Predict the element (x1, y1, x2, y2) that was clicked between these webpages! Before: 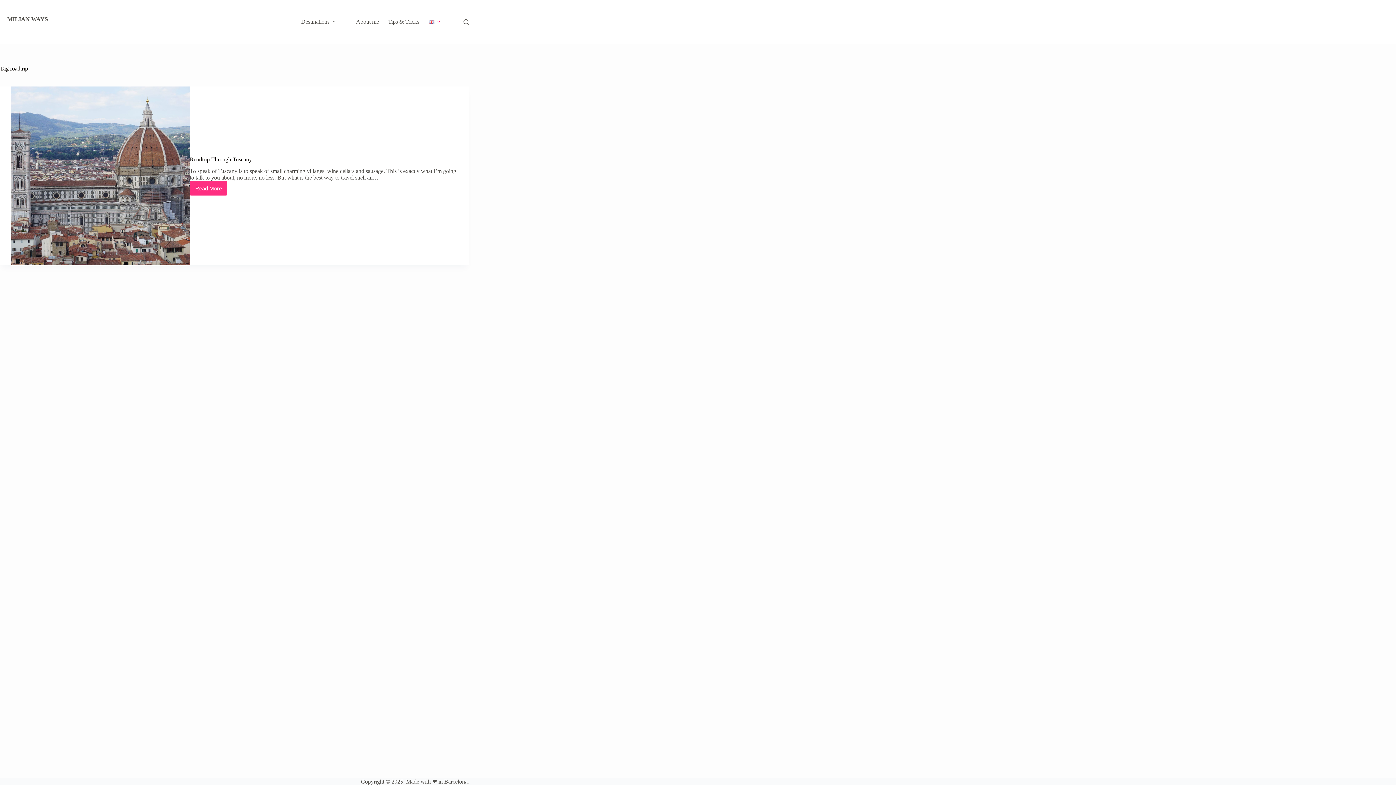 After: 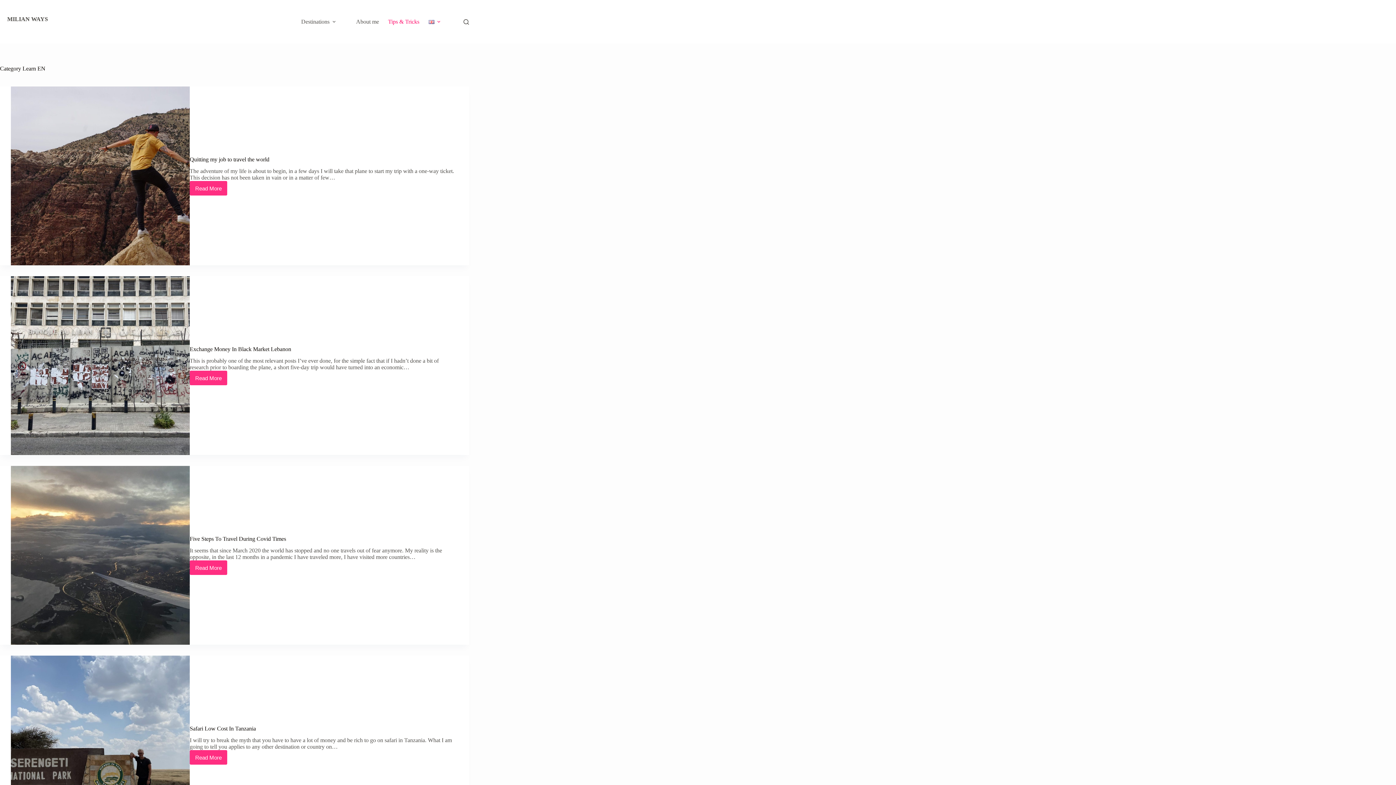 Action: bbox: (383, 0, 424, 43) label: Tips & Tricks